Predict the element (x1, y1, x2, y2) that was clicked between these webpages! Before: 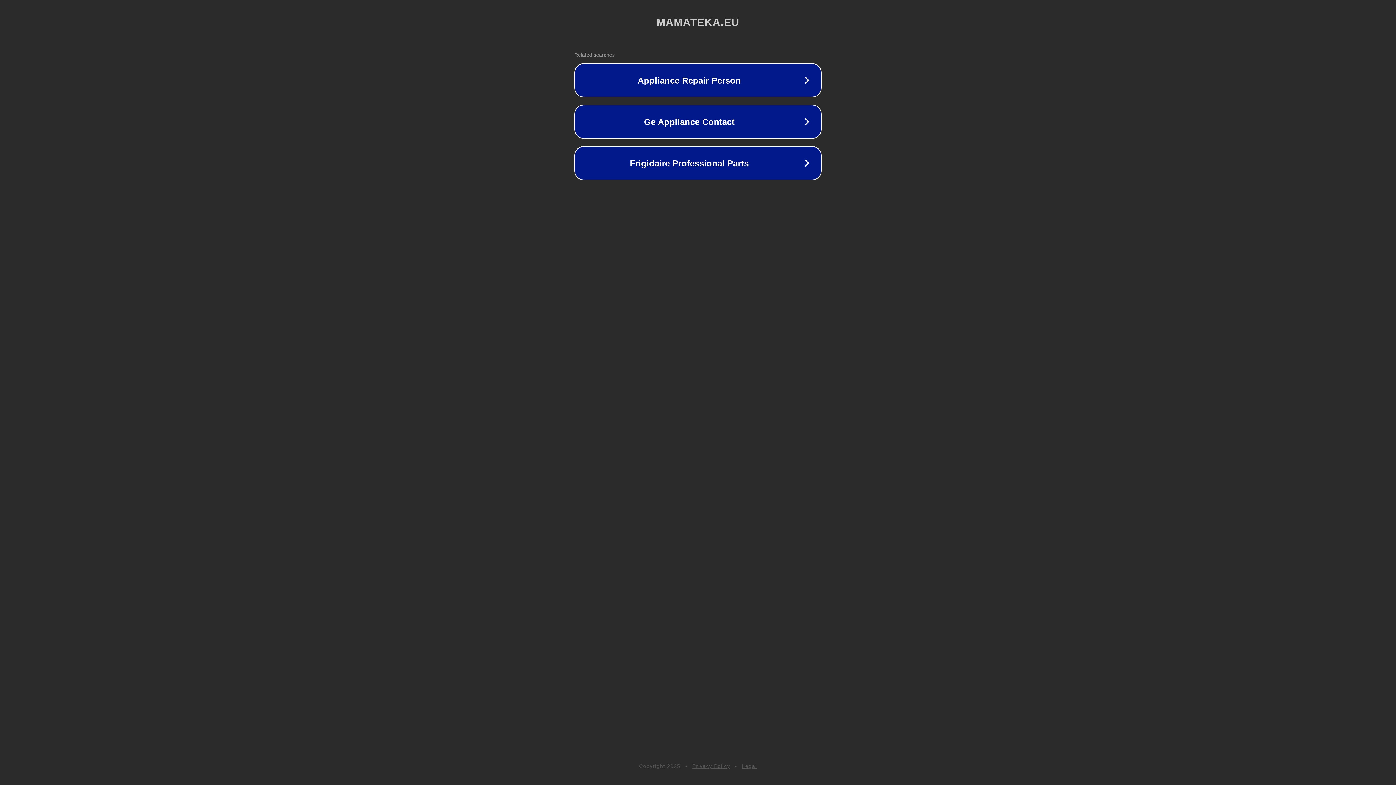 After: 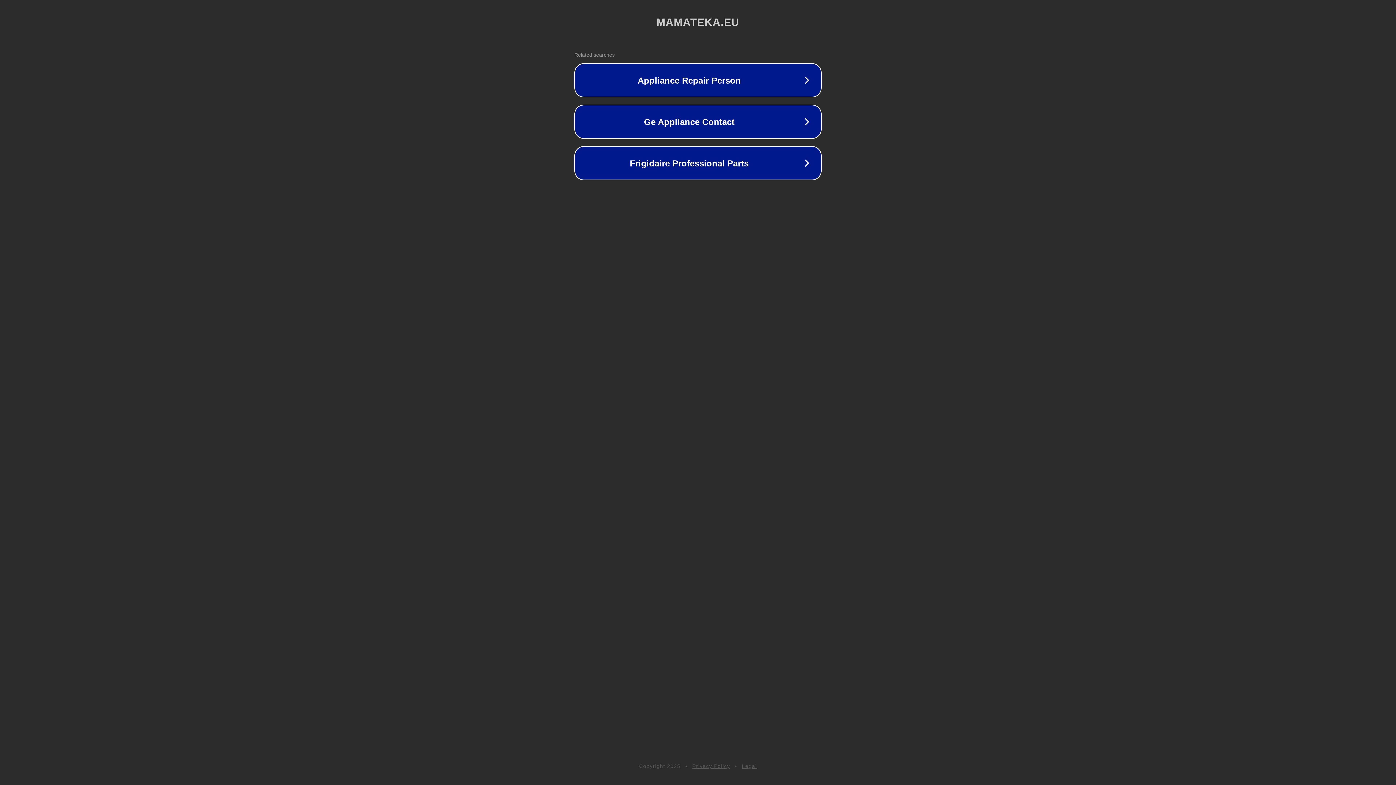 Action: bbox: (742, 763, 757, 769) label: Legal